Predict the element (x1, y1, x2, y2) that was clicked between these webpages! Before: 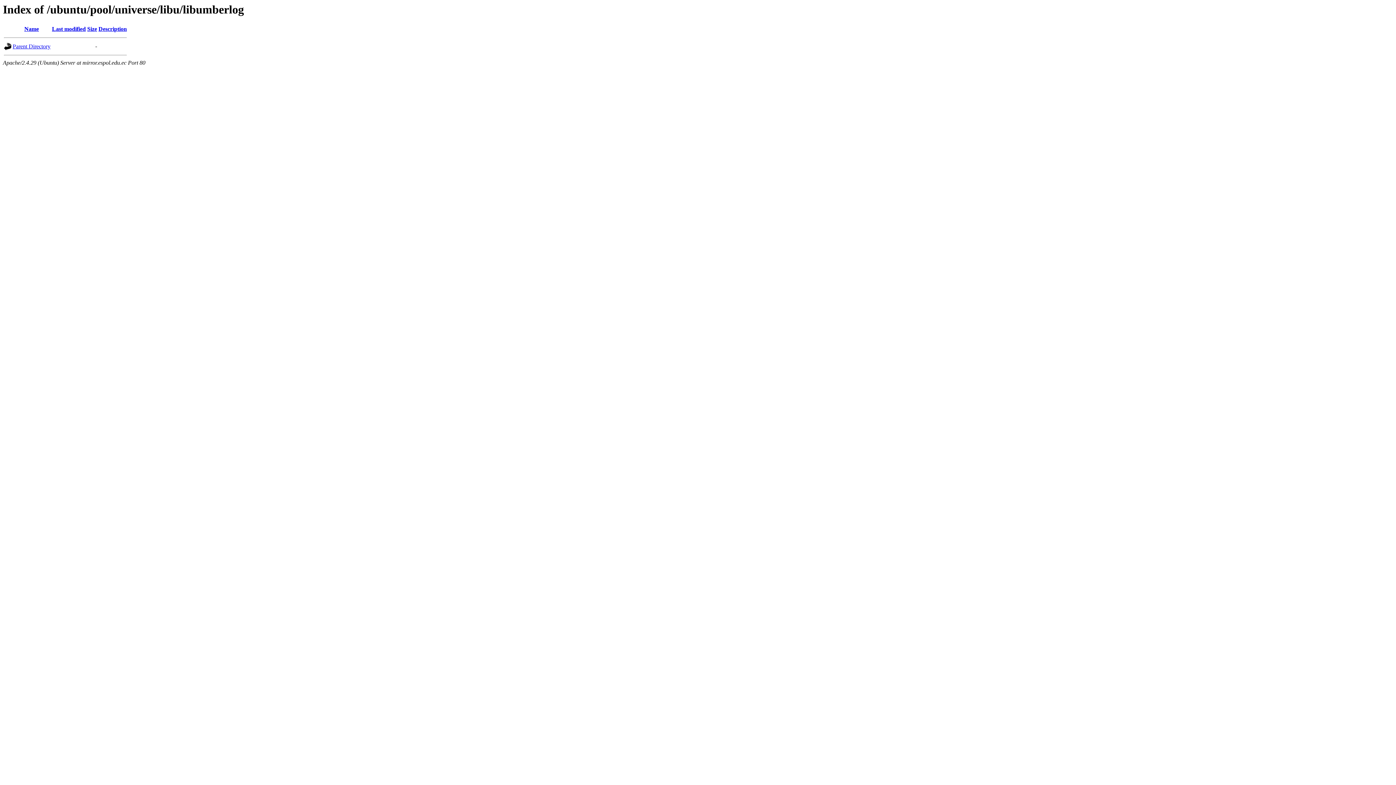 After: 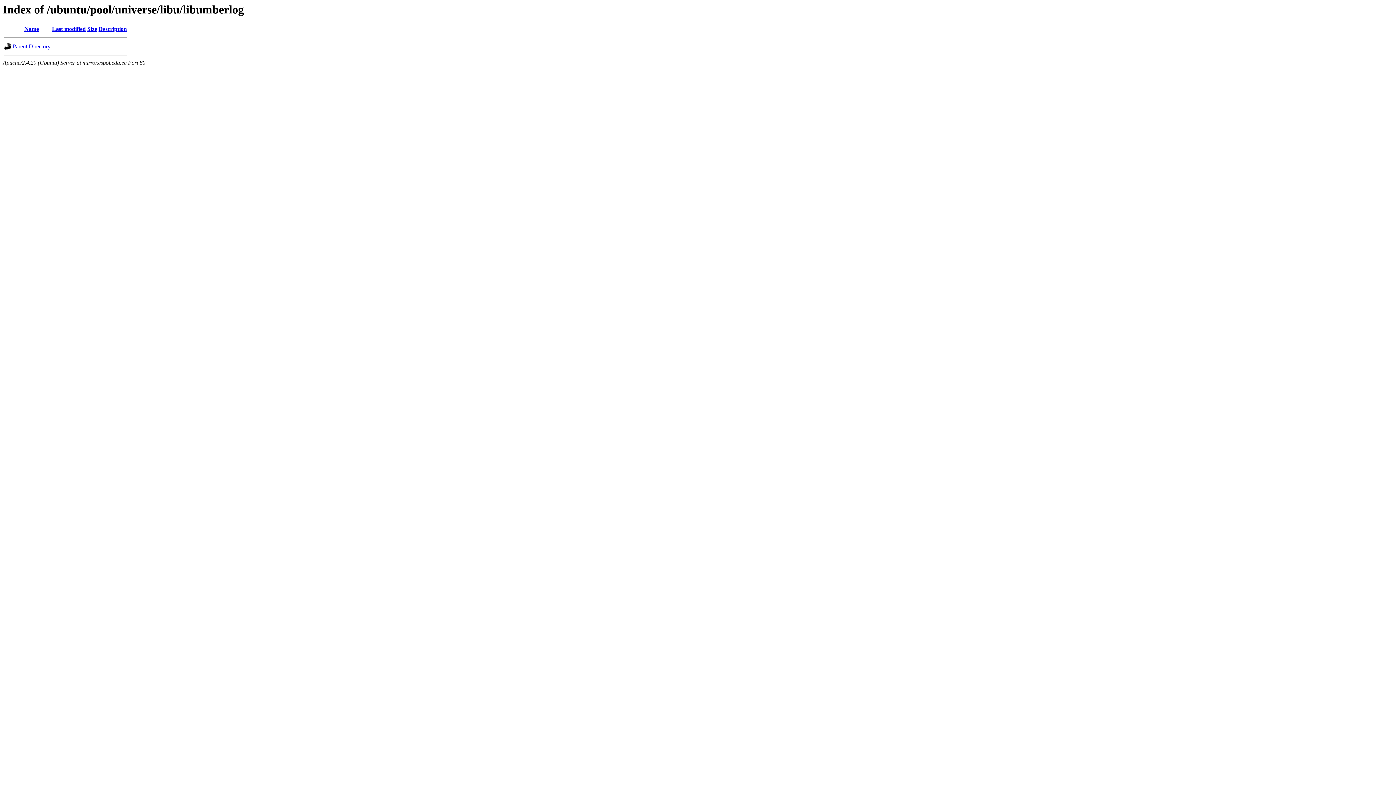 Action: label: Size bbox: (87, 25, 97, 32)